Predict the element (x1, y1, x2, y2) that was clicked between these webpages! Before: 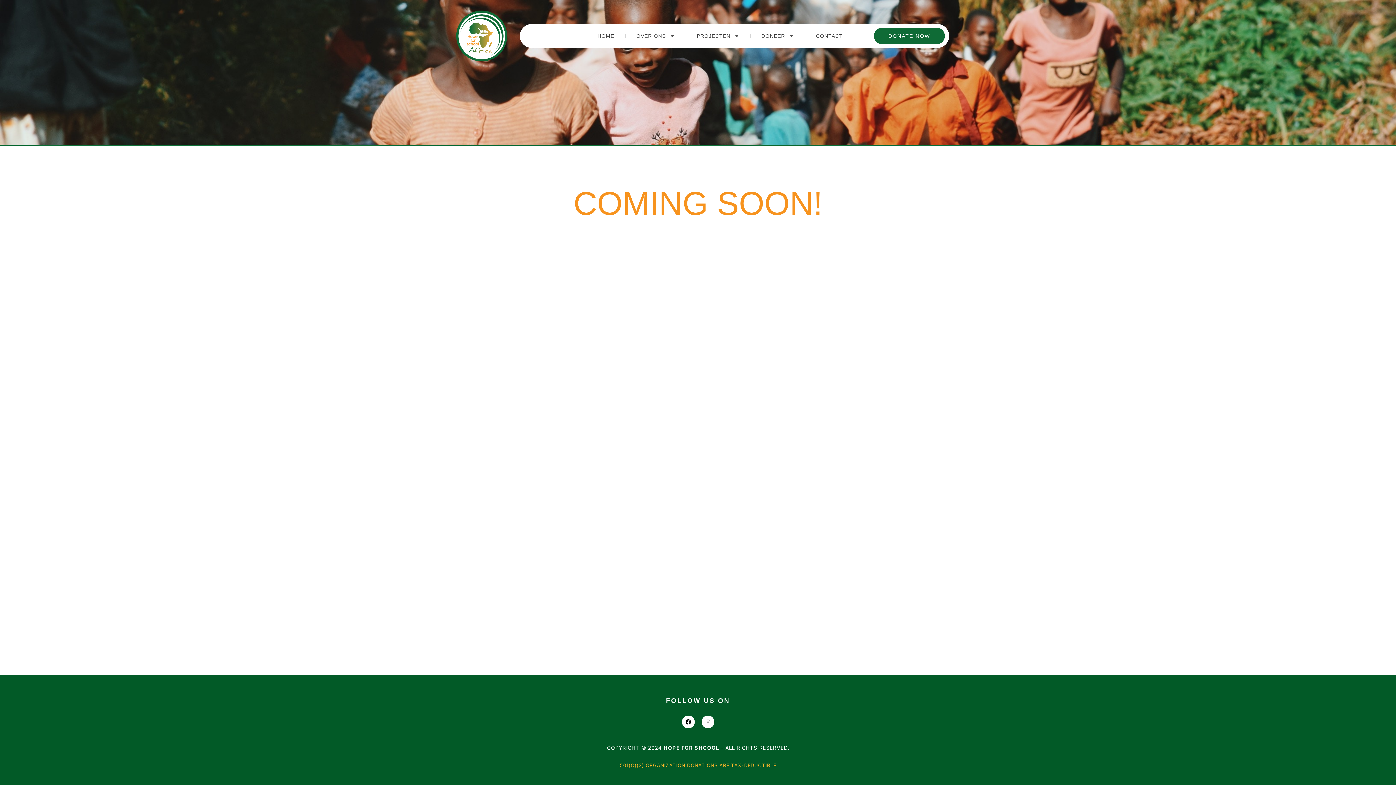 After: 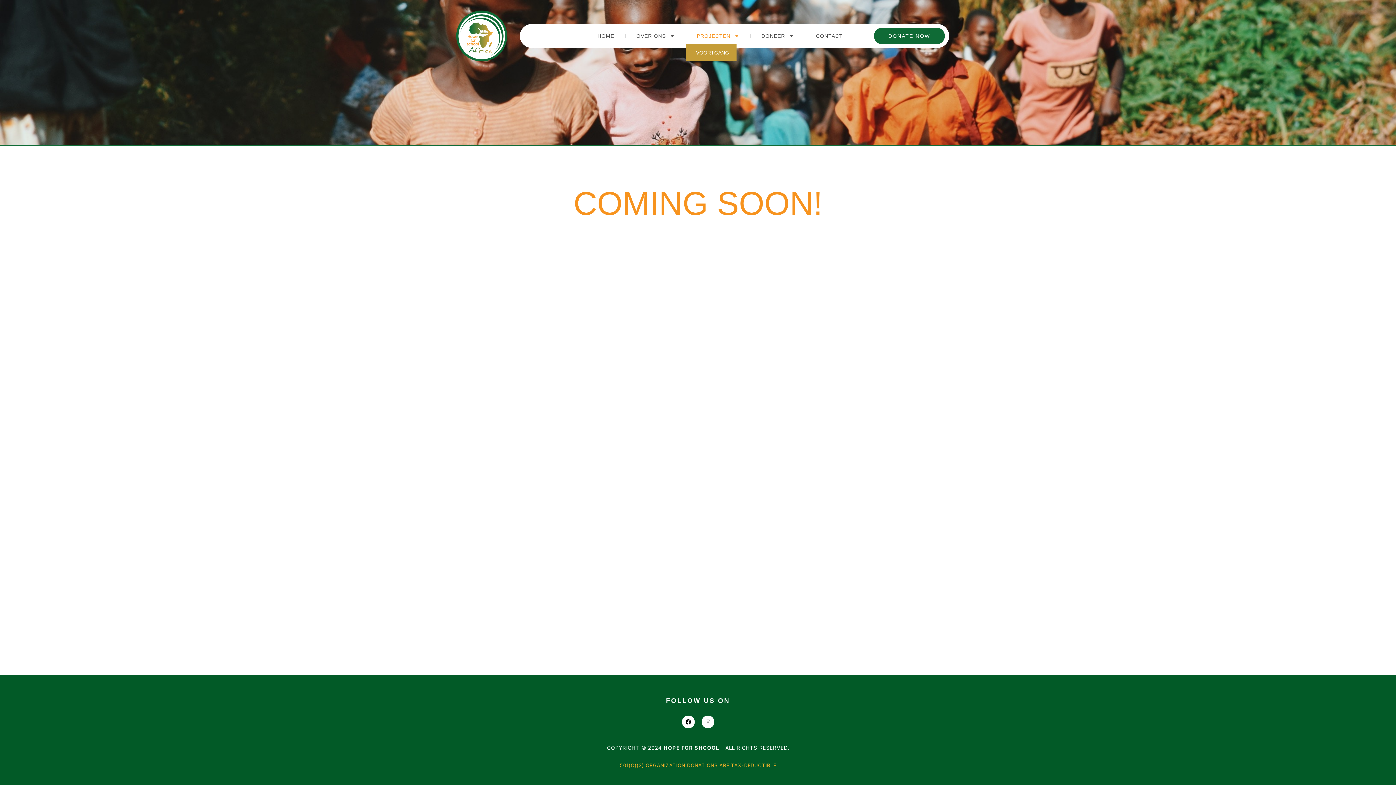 Action: bbox: (686, 27, 750, 44) label: PROJECTEN